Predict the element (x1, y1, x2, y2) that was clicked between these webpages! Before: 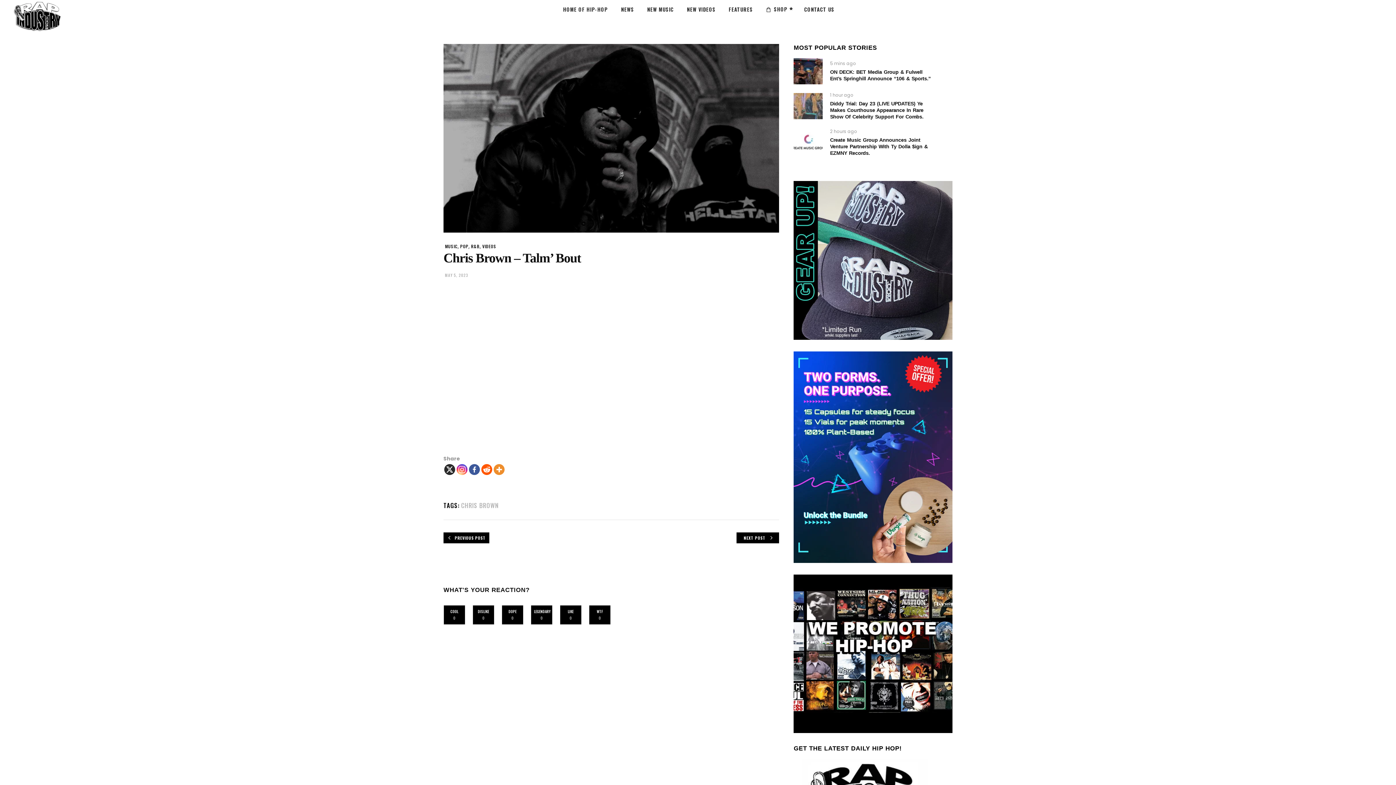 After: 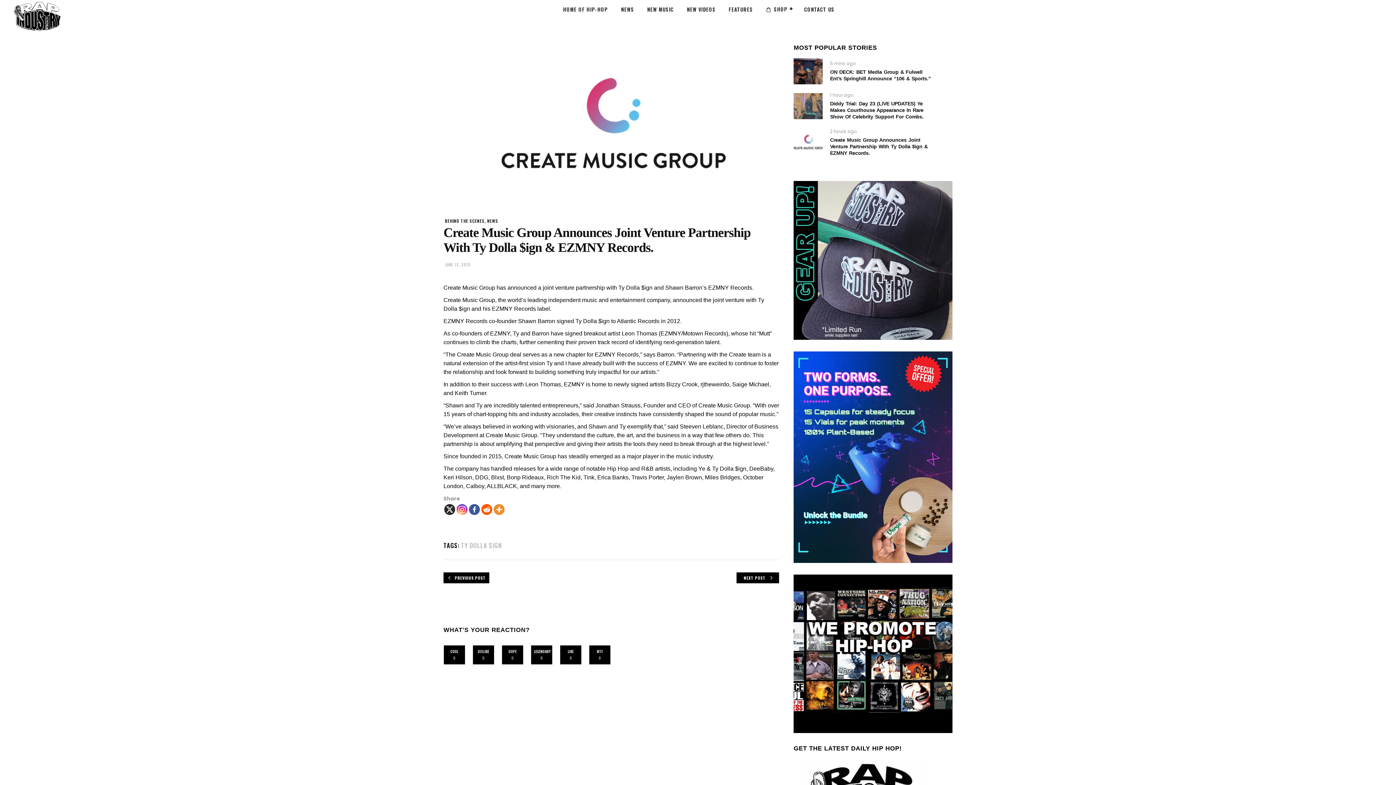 Action: bbox: (793, 129, 823, 155)